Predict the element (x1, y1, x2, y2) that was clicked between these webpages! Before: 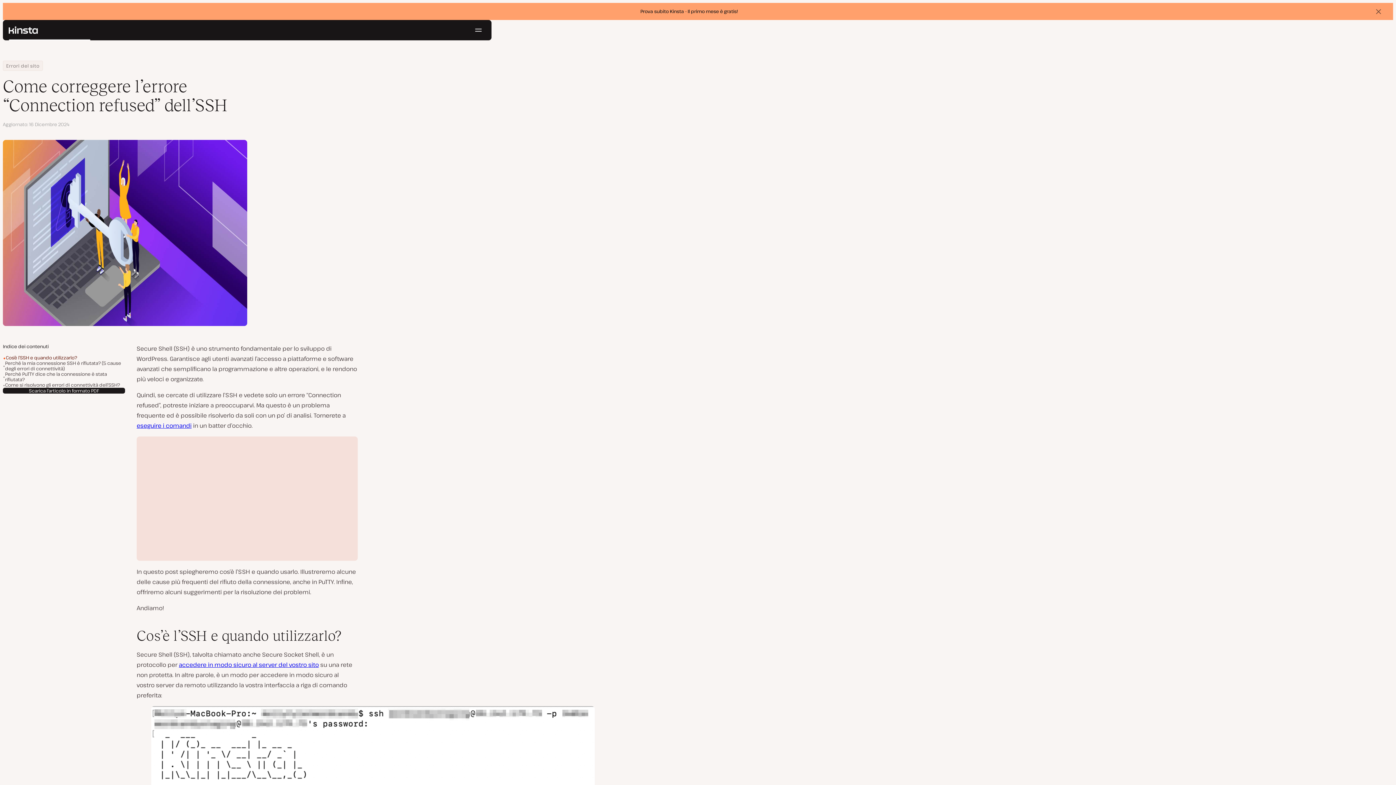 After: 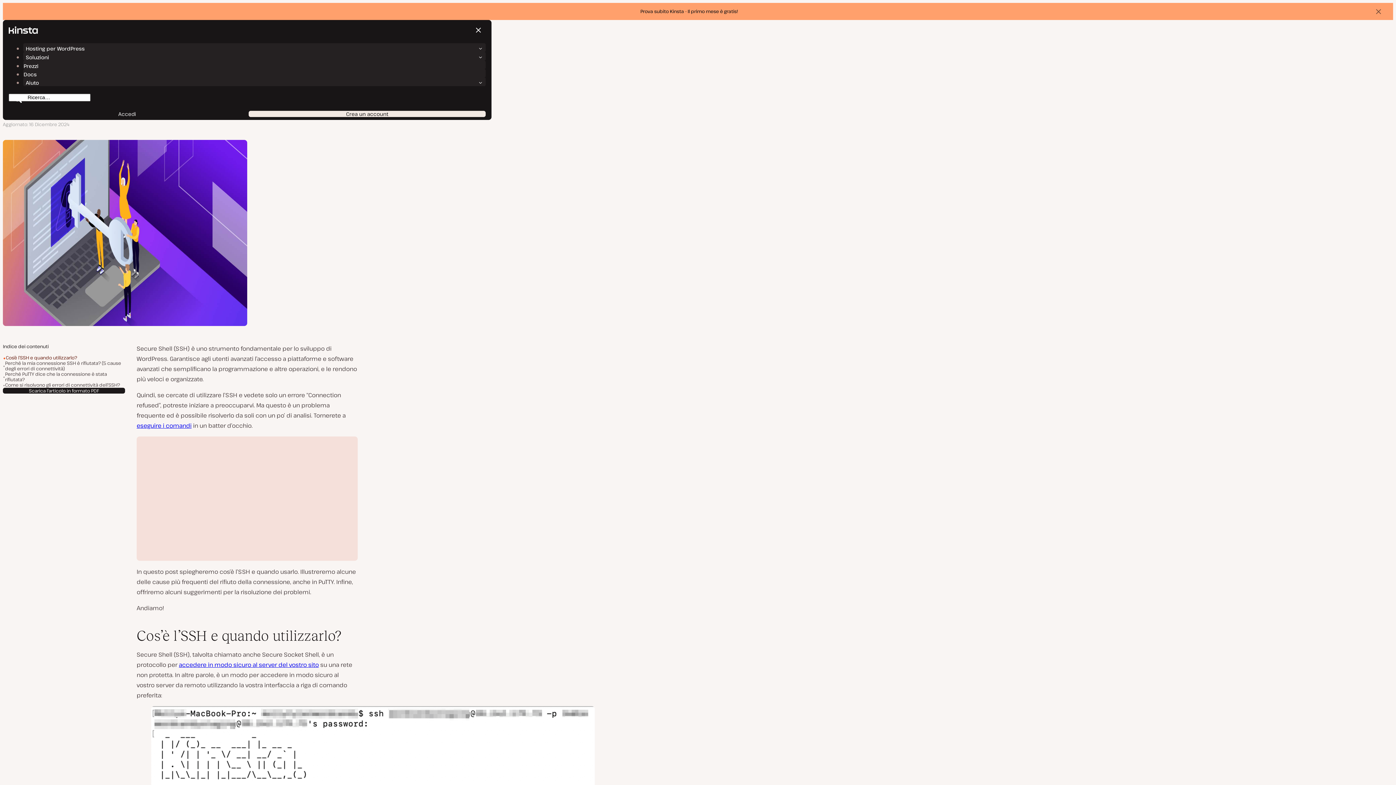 Action: label: Menu hamburger bbox: (471, 22, 485, 37)